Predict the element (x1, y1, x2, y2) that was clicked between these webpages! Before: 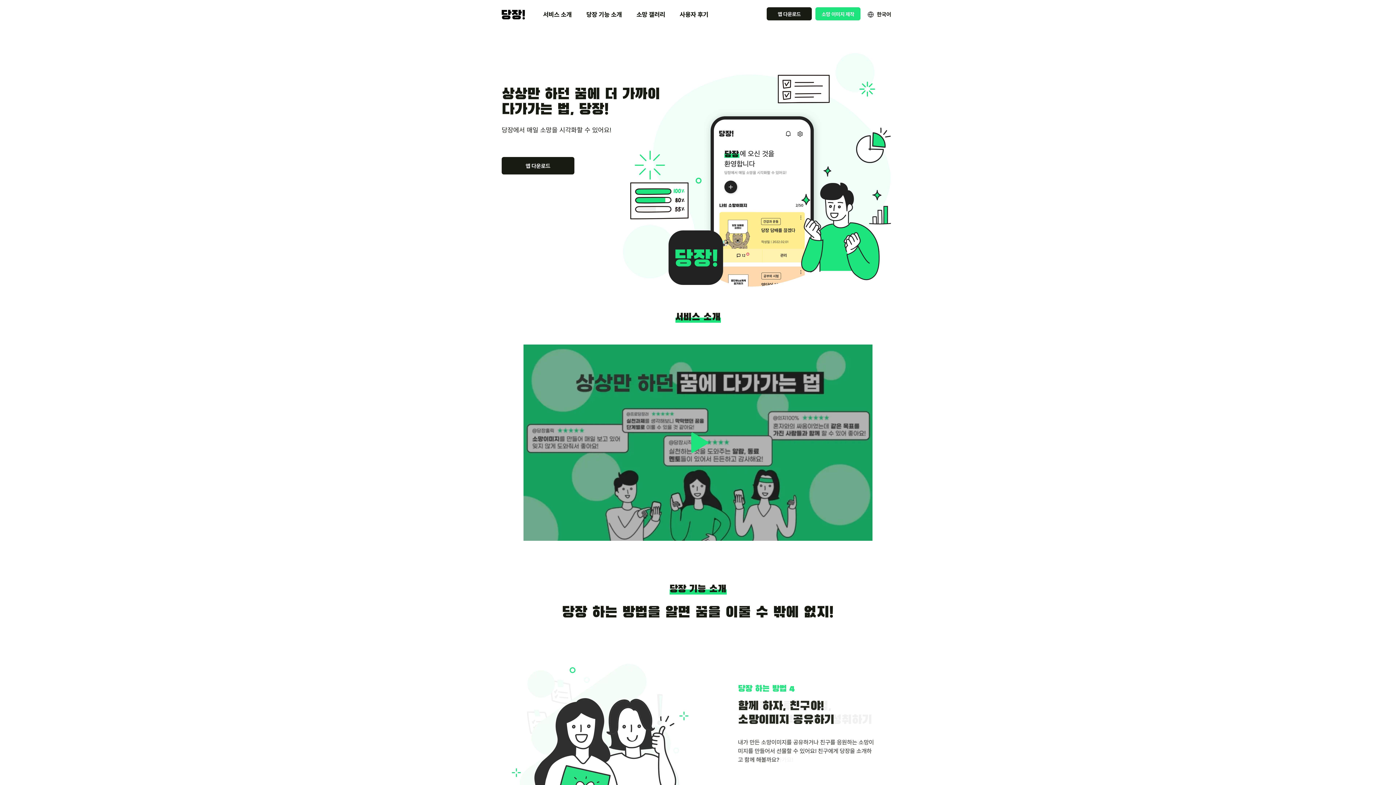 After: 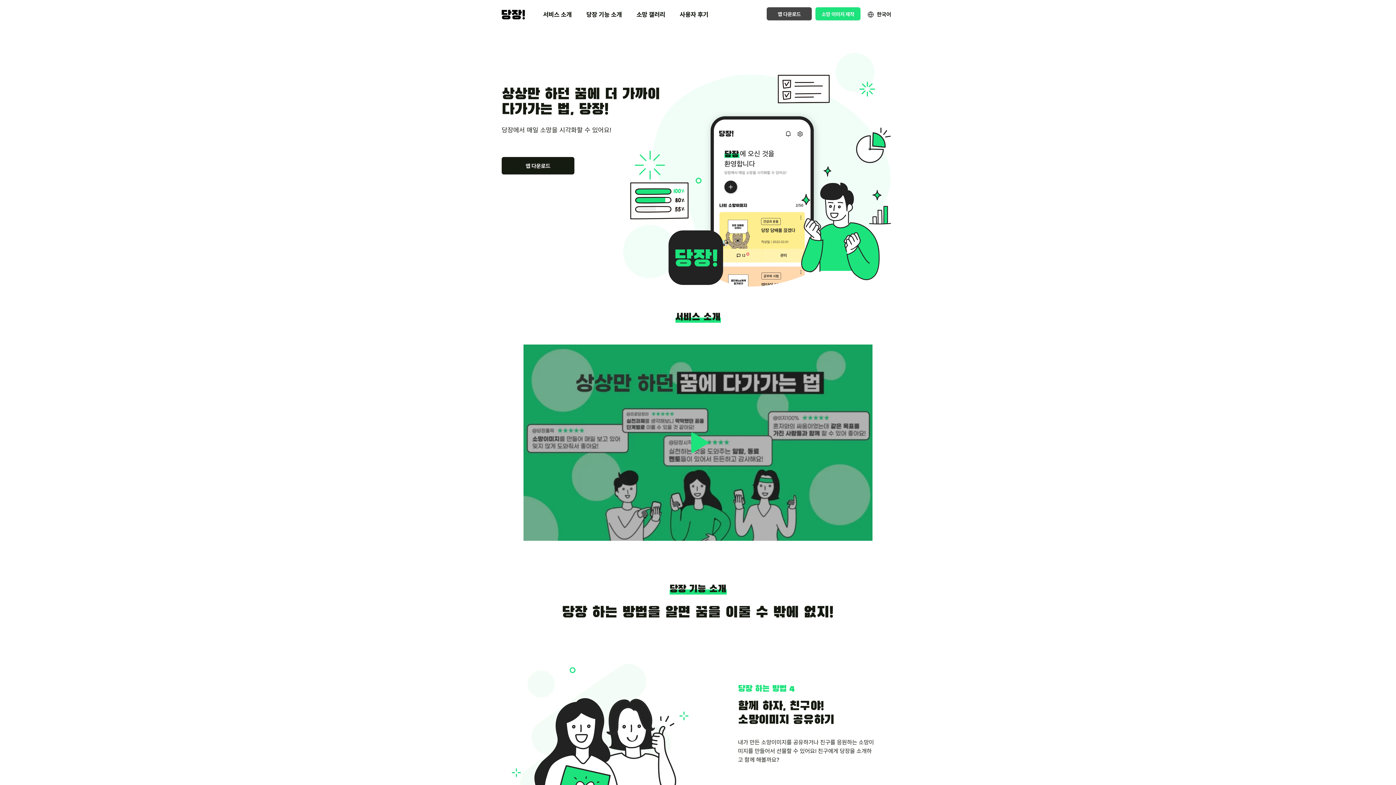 Action: label: 앱 다운로드 bbox: (766, 7, 812, 20)